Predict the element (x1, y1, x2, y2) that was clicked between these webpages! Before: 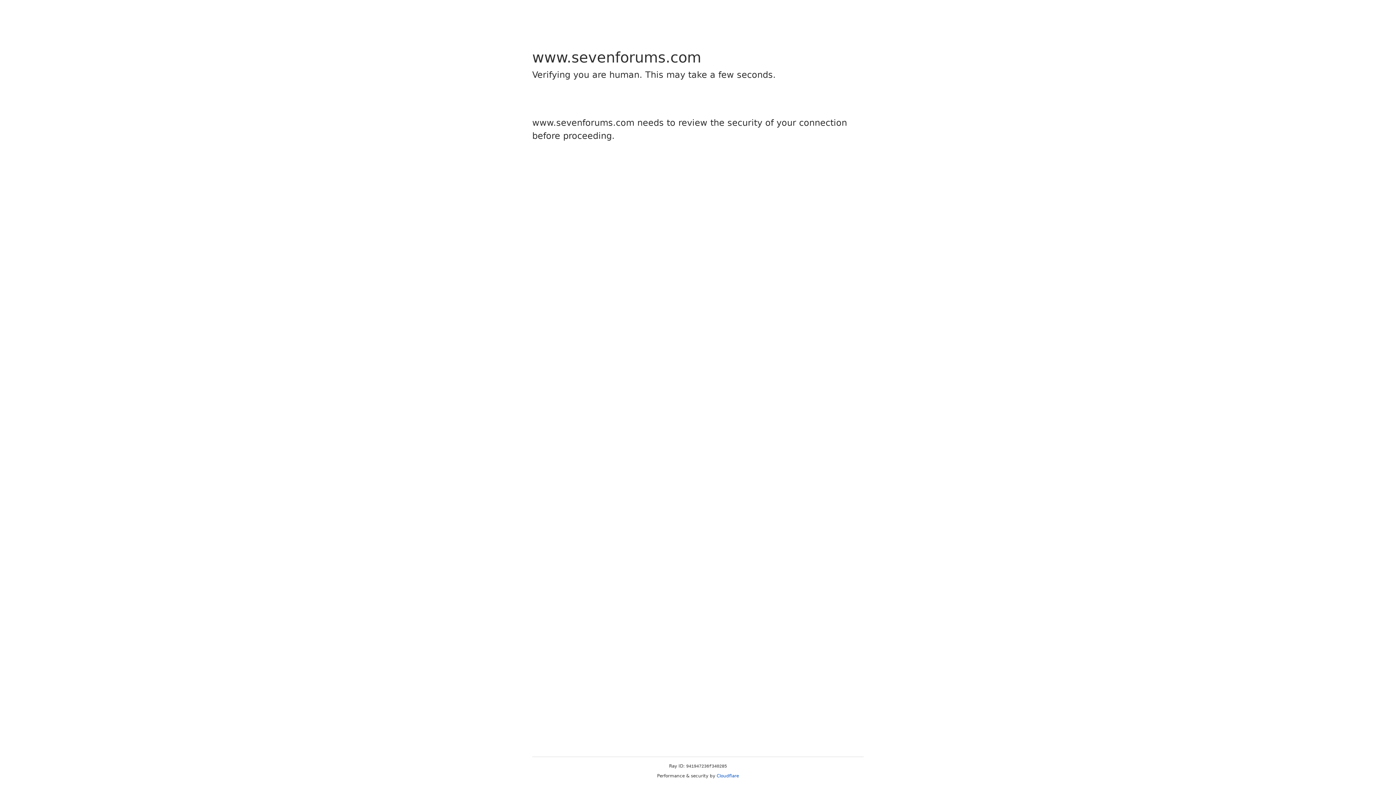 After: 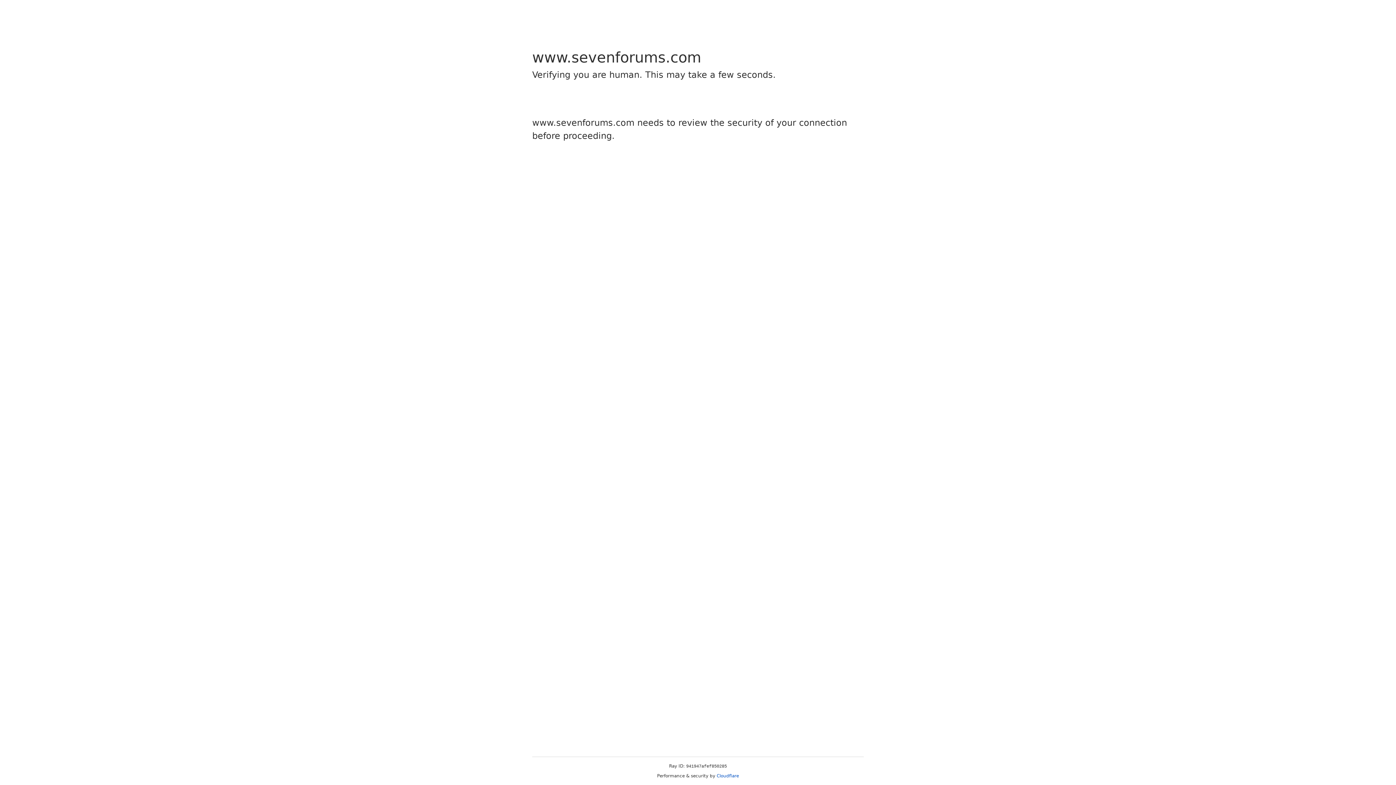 Action: bbox: (716, 773, 739, 778) label: Cloudflare